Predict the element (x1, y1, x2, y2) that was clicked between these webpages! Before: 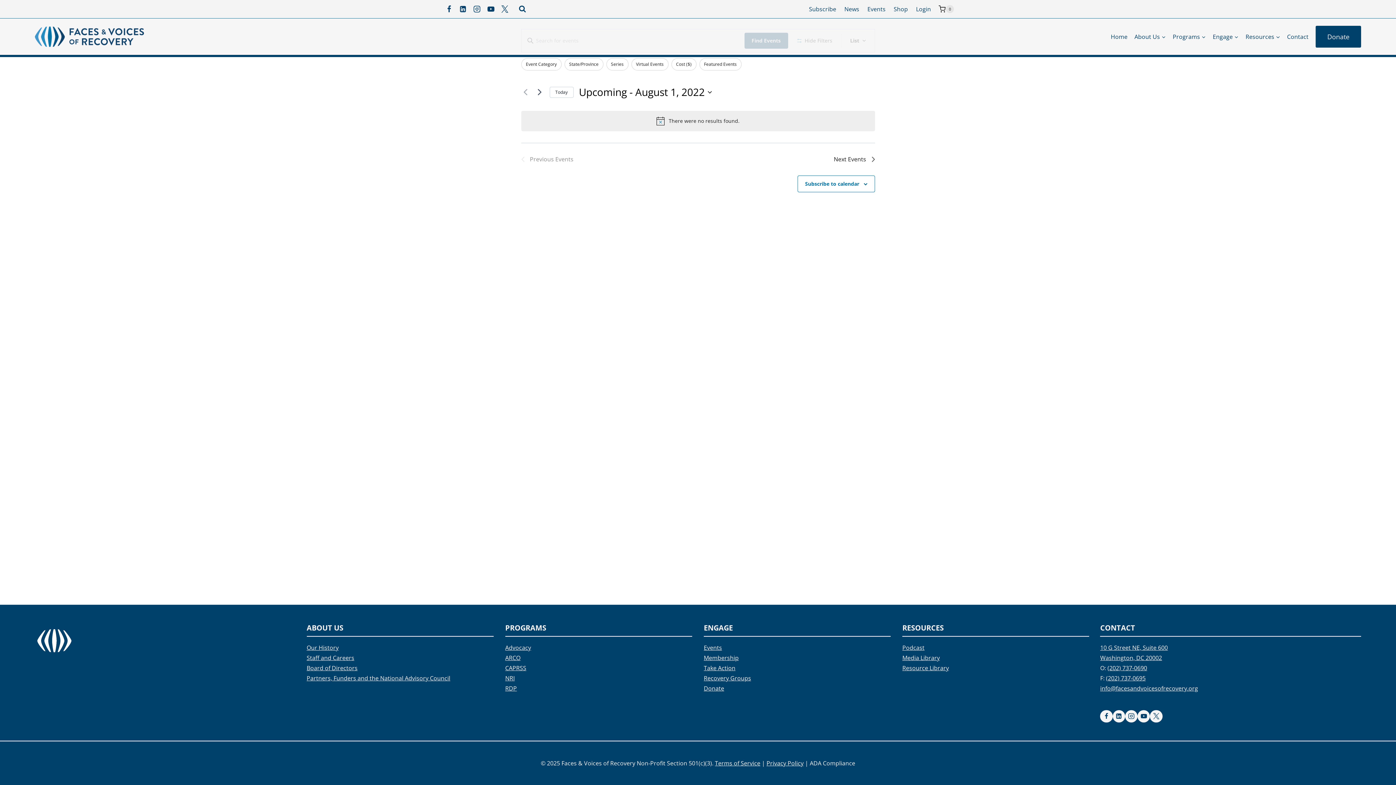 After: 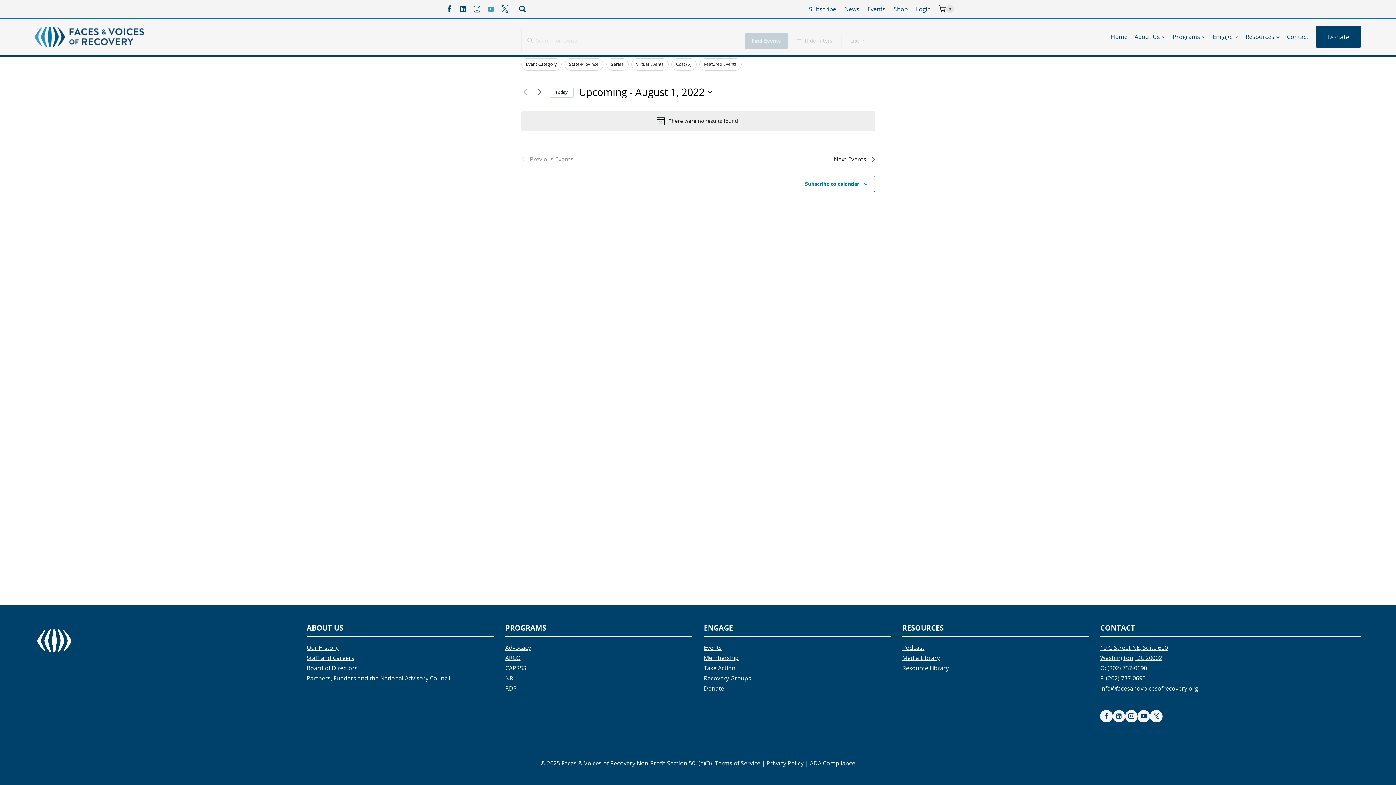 Action: bbox: (484, 2, 498, 16) label: YouTube